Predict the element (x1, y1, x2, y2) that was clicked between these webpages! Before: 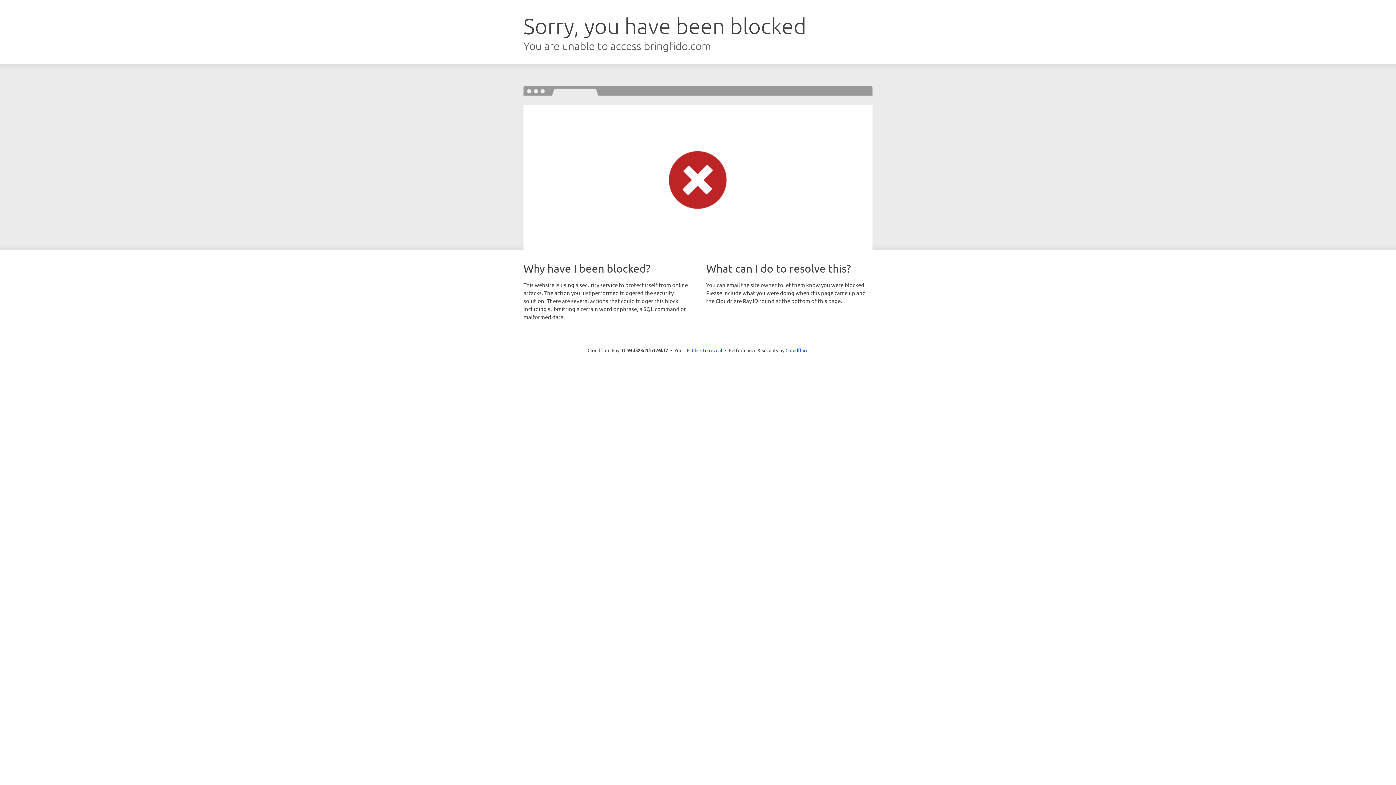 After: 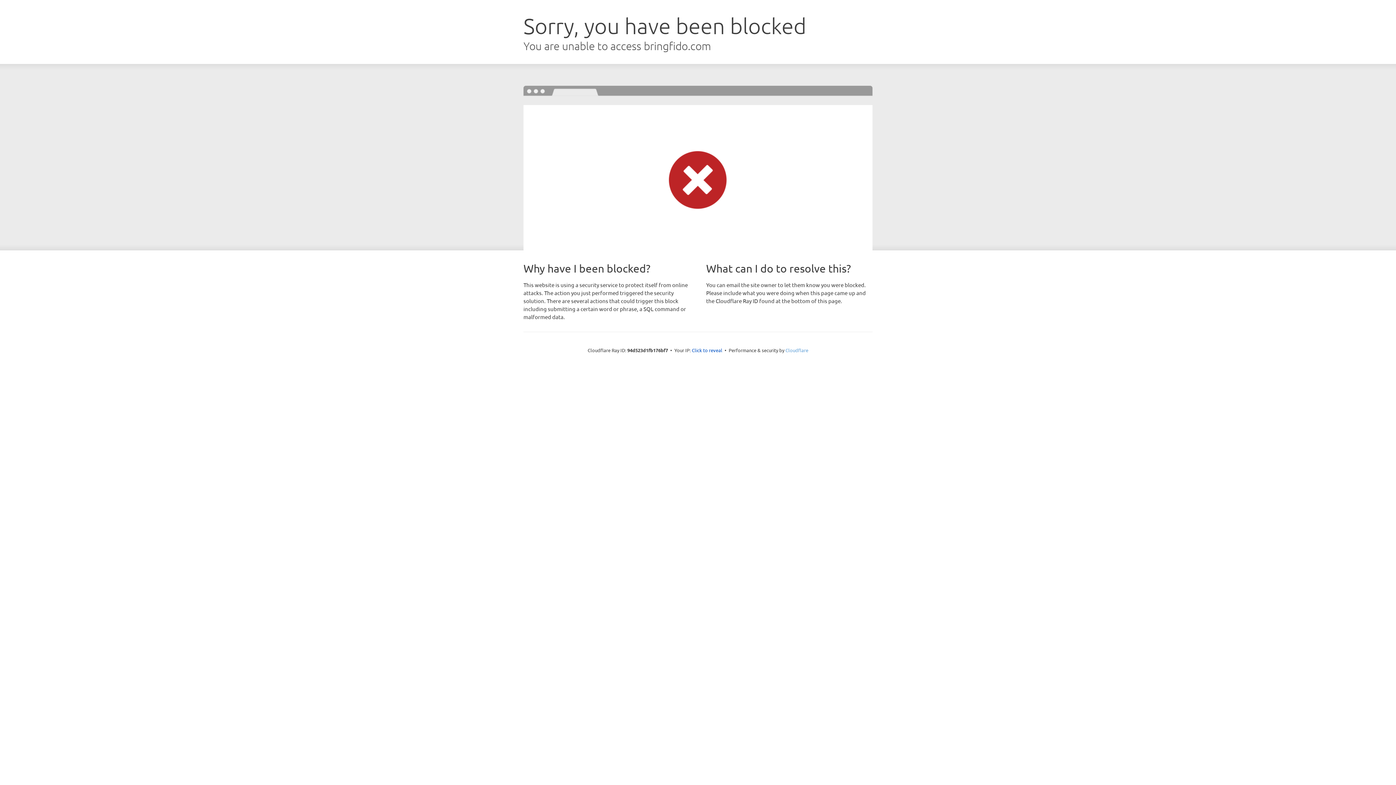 Action: label: Cloudflare bbox: (785, 347, 808, 353)